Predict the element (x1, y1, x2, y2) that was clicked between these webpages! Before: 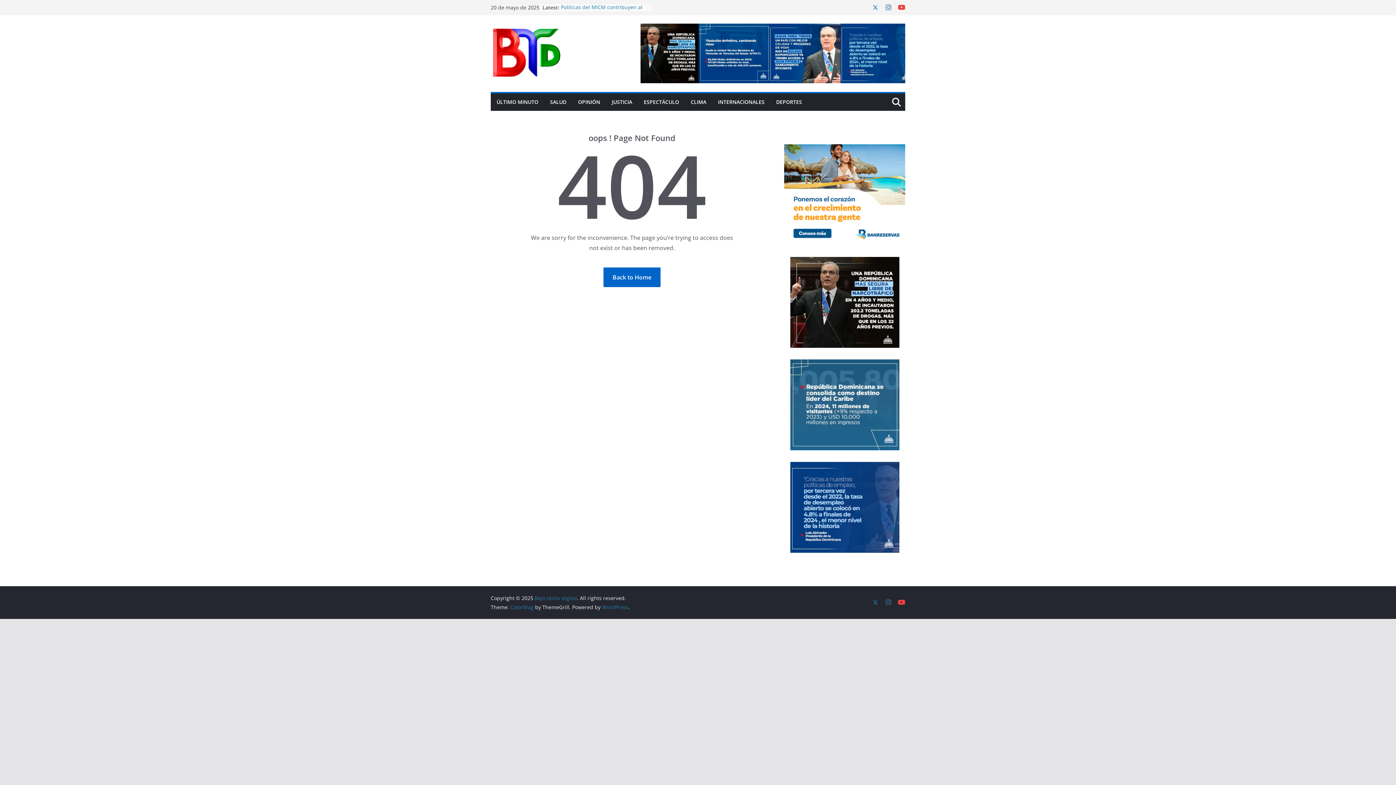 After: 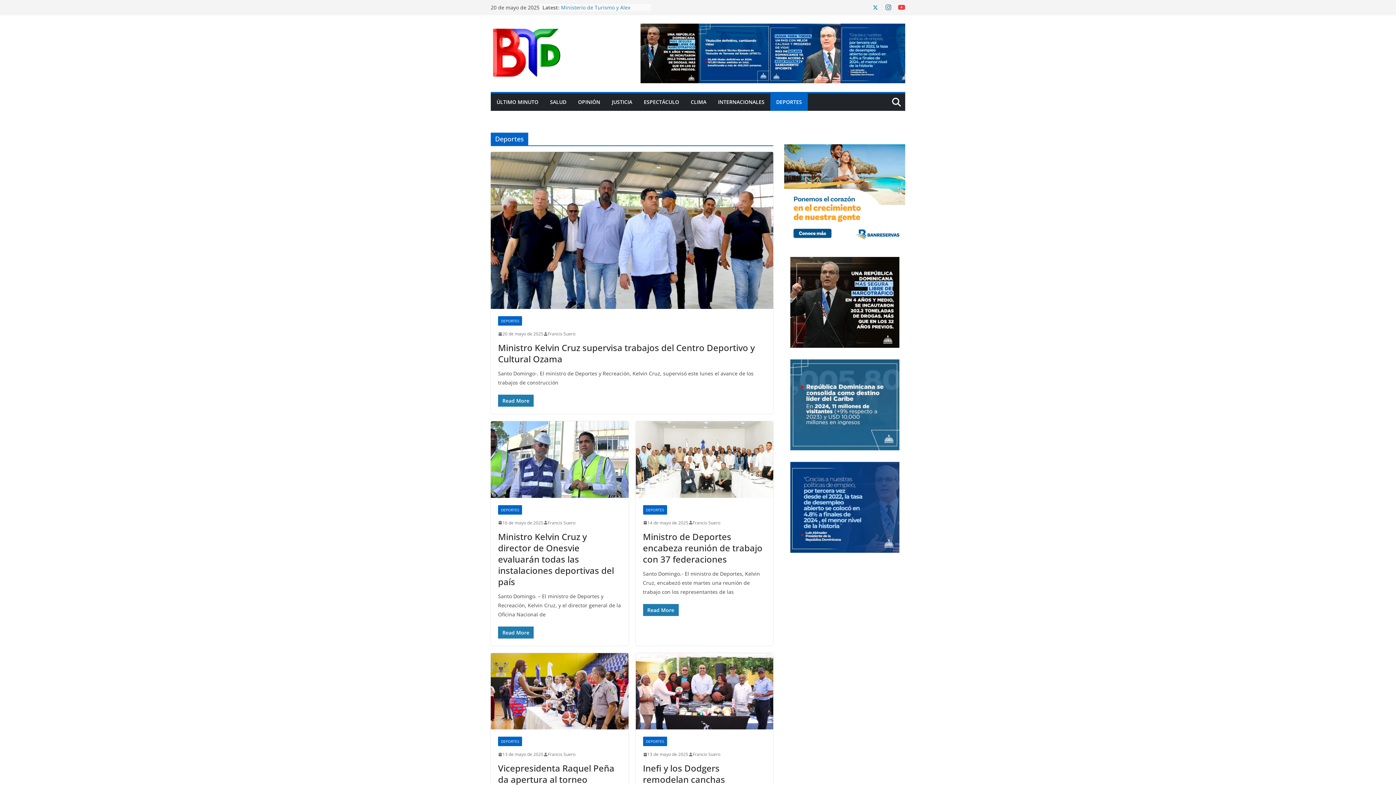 Action: label: DEPORTES bbox: (776, 97, 802, 107)